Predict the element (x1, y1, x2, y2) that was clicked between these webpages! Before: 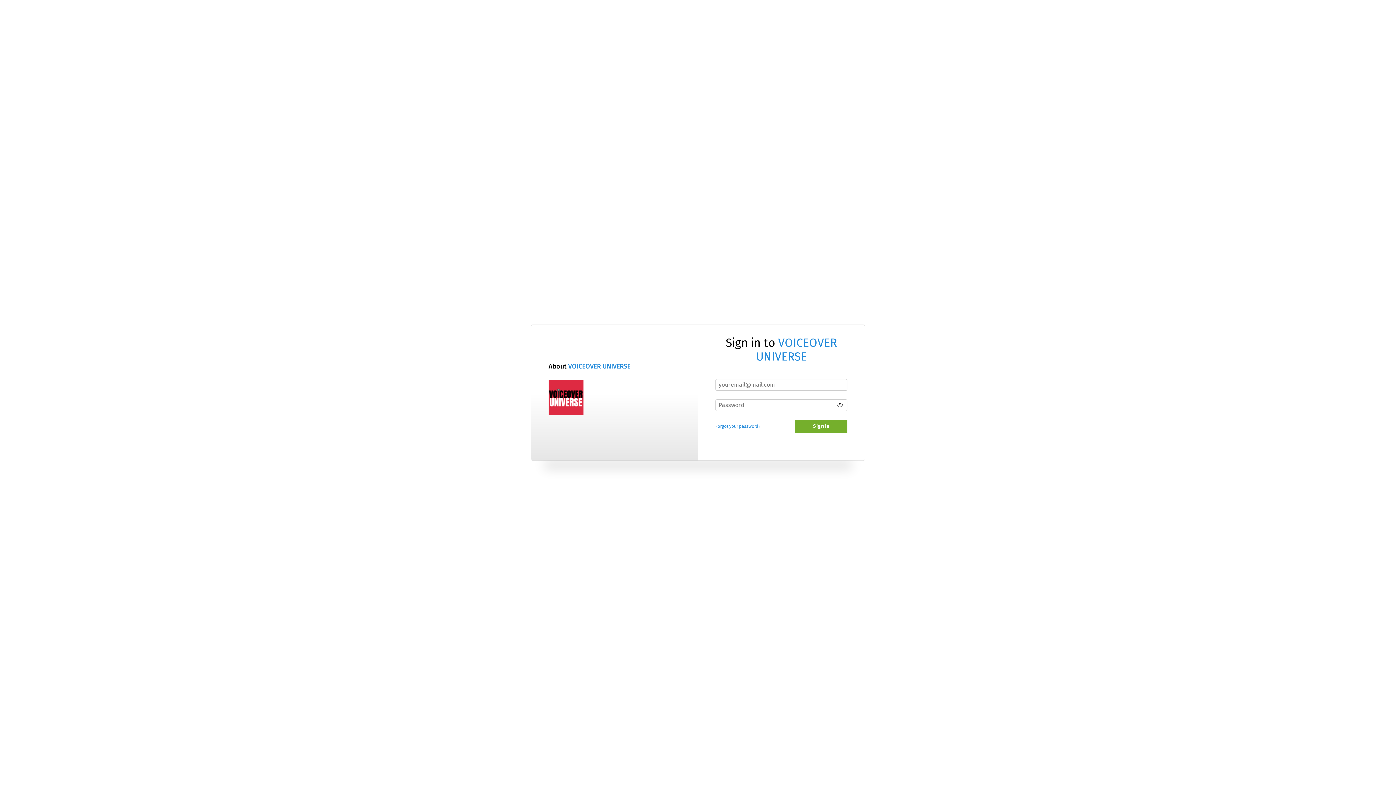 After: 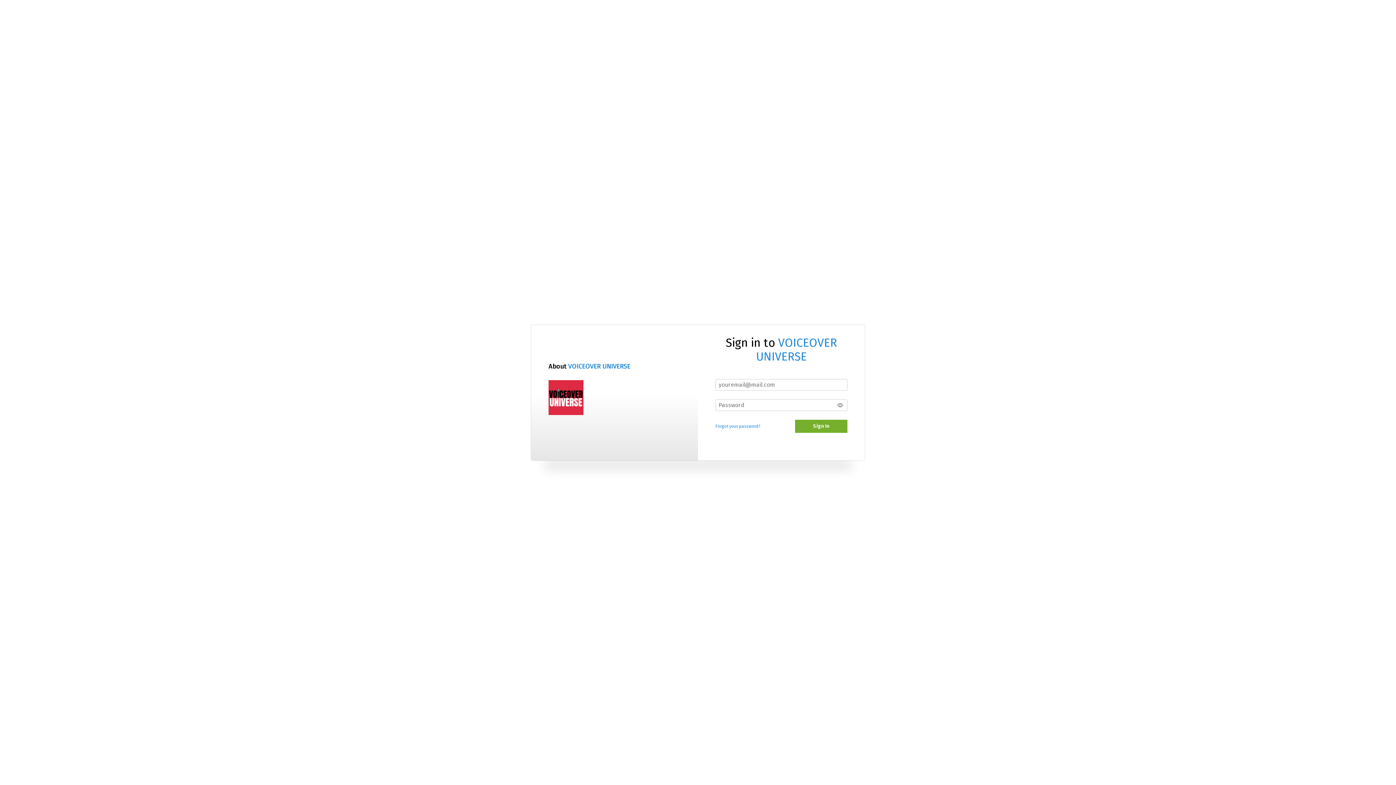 Action: label: VOICEOVER UNIVERSE bbox: (756, 335, 837, 363)